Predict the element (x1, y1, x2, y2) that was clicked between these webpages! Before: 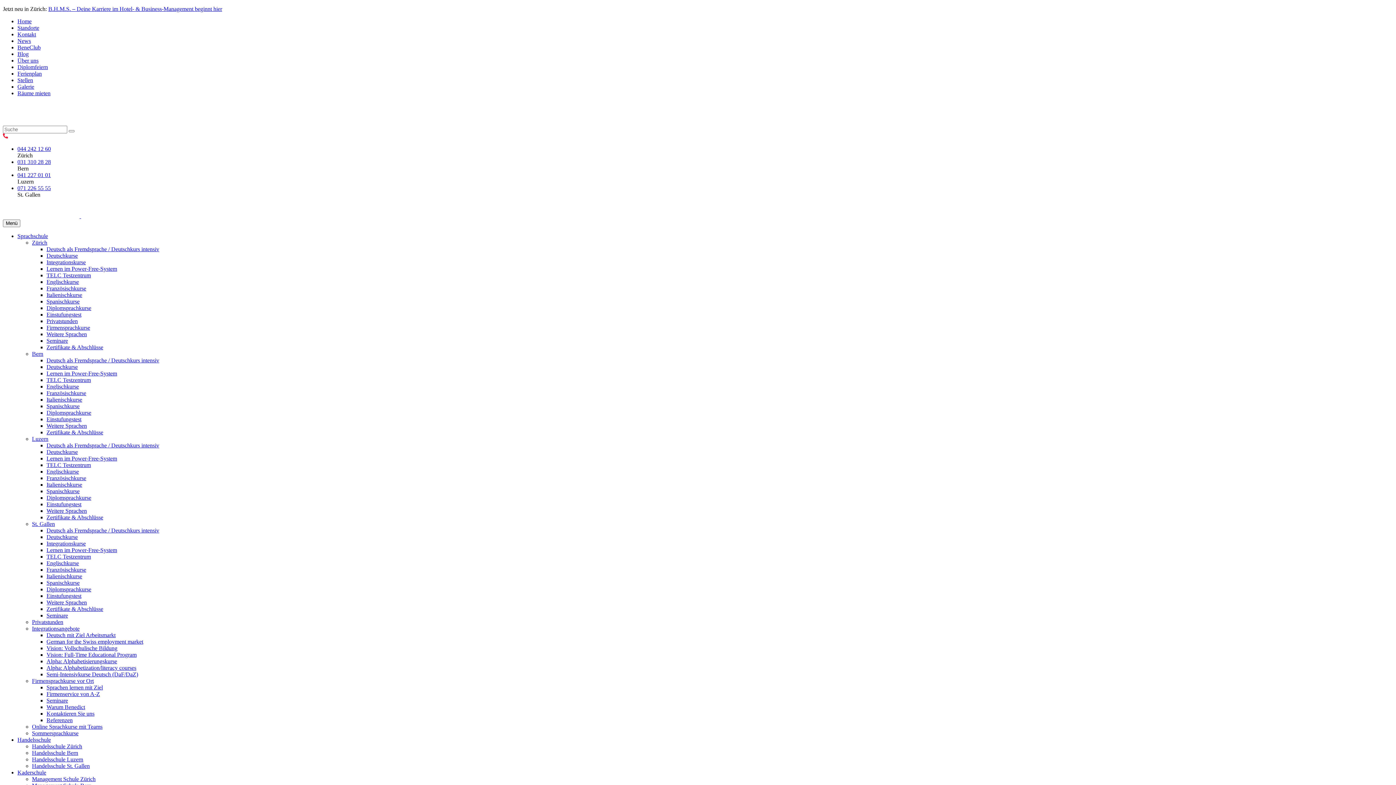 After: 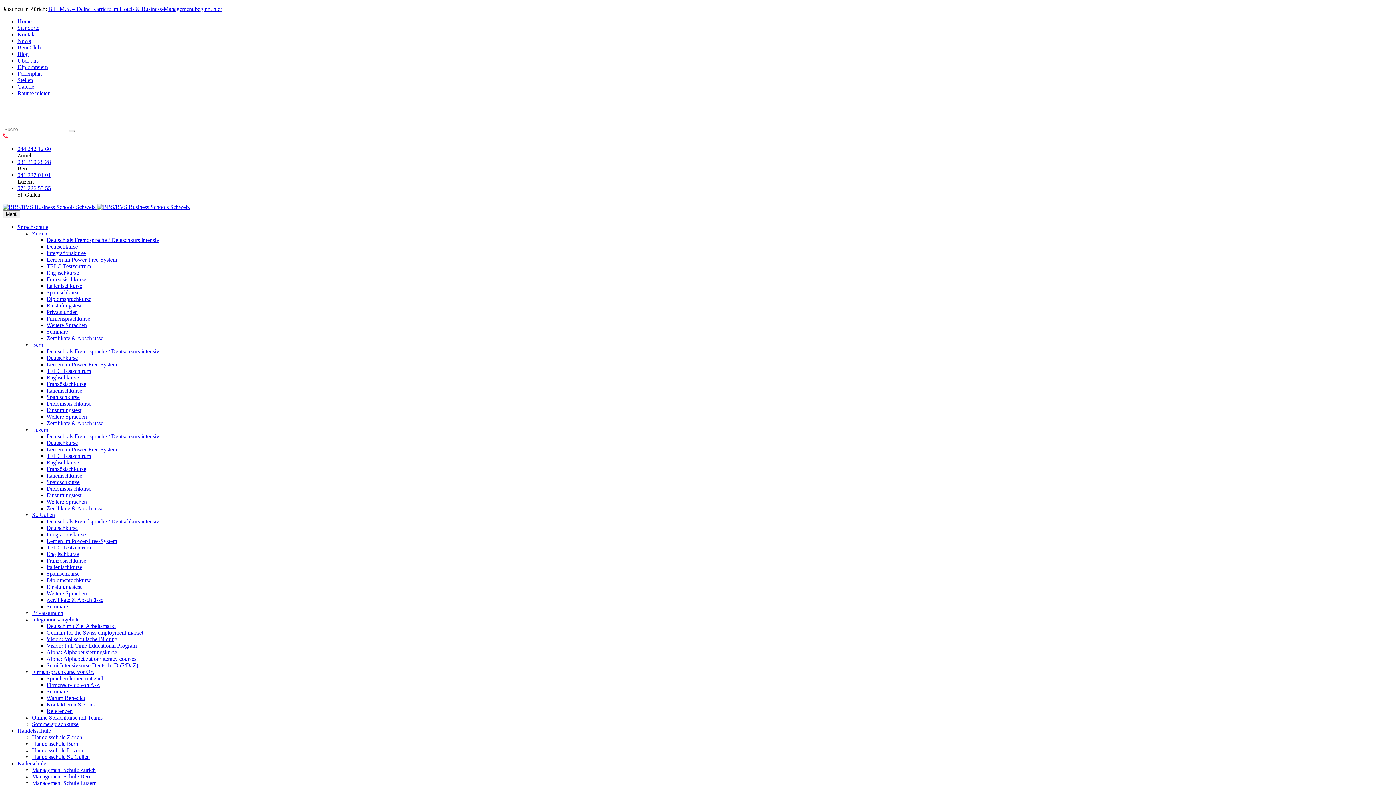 Action: bbox: (17, 57, 38, 63) label: Über uns